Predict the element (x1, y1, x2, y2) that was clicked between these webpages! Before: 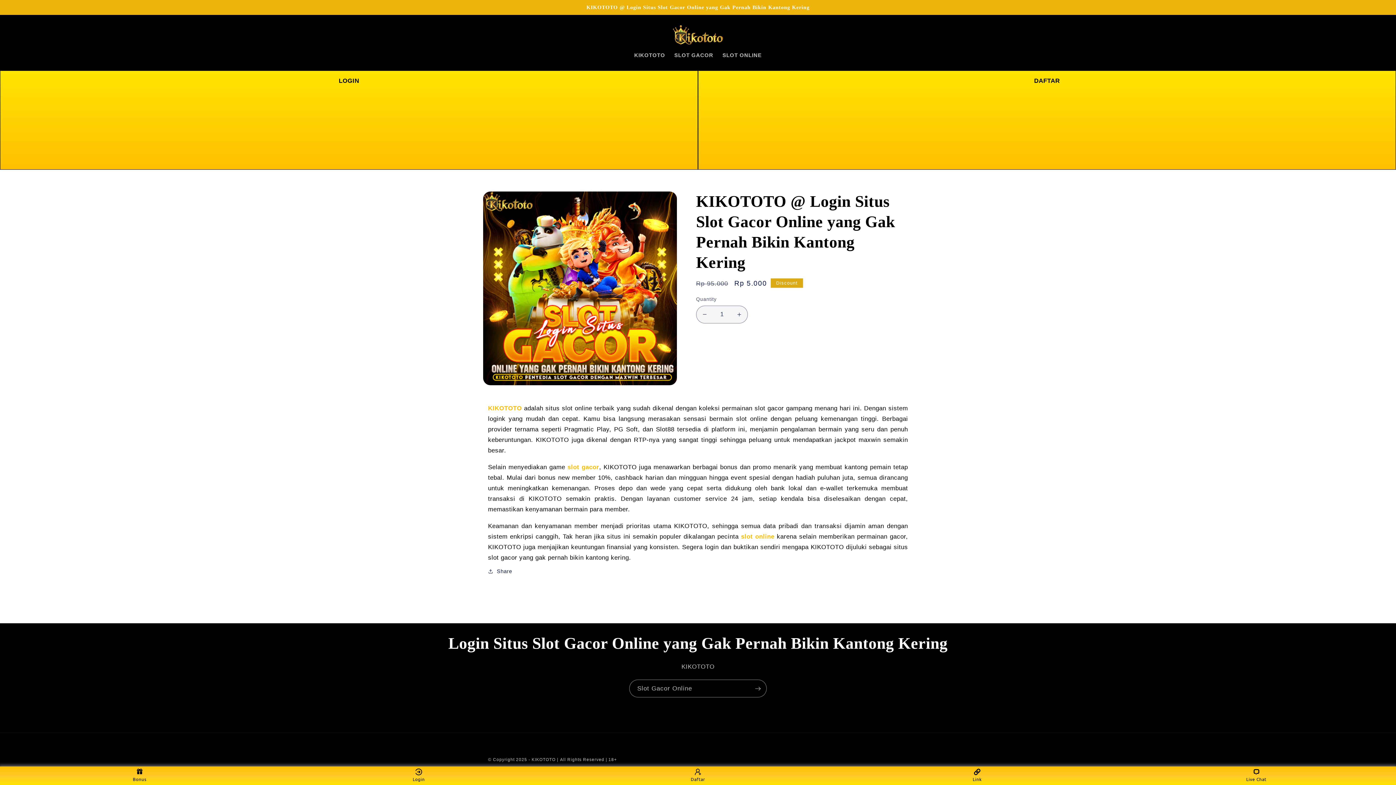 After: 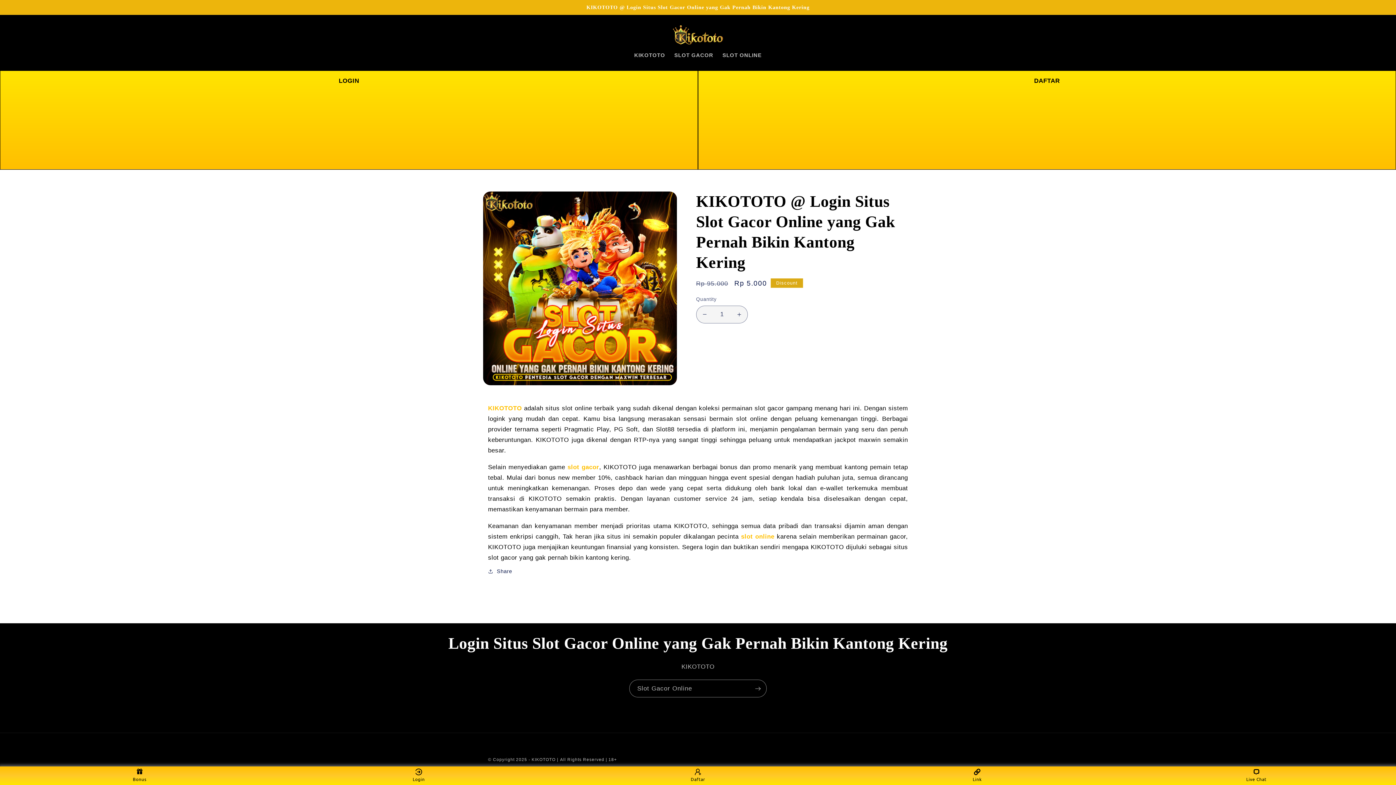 Action: bbox: (662, 22, 733, 47)